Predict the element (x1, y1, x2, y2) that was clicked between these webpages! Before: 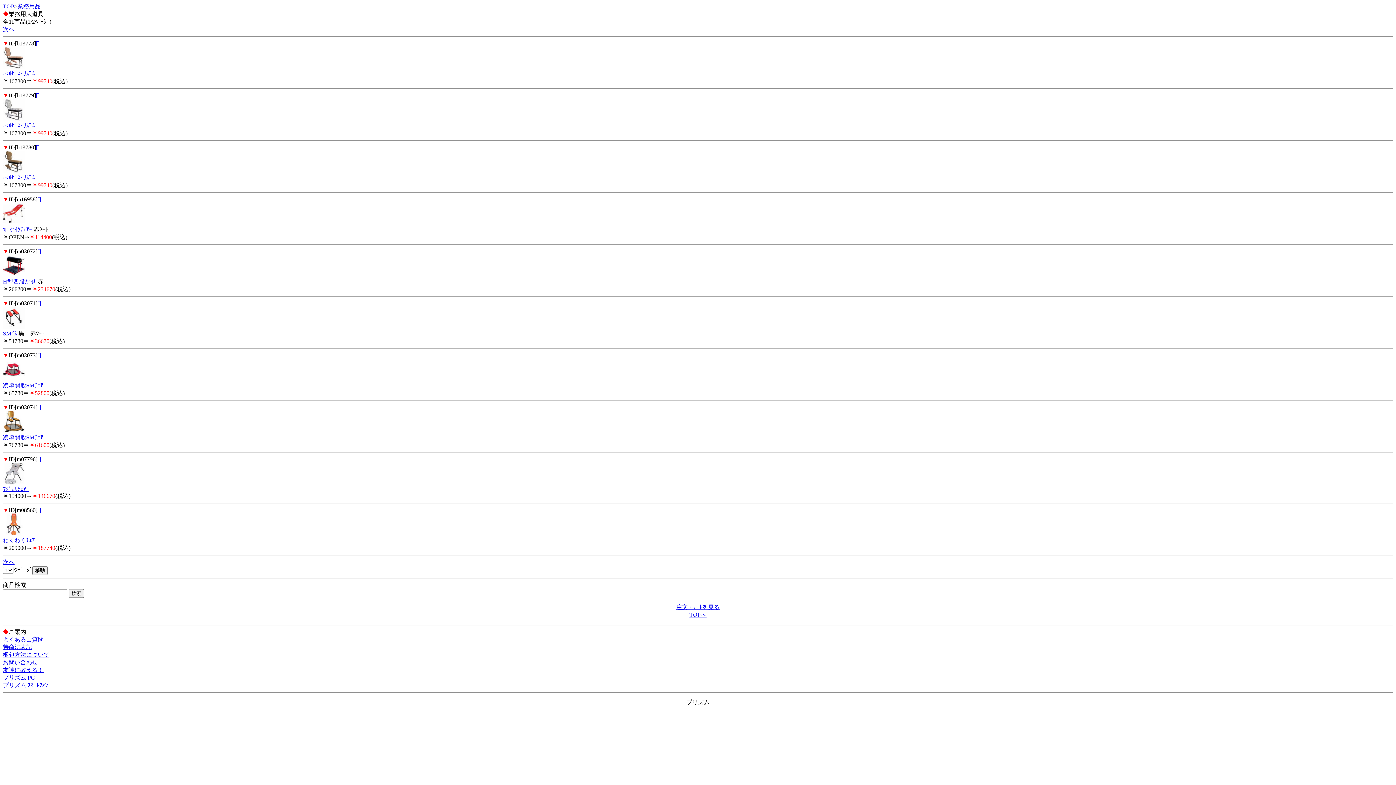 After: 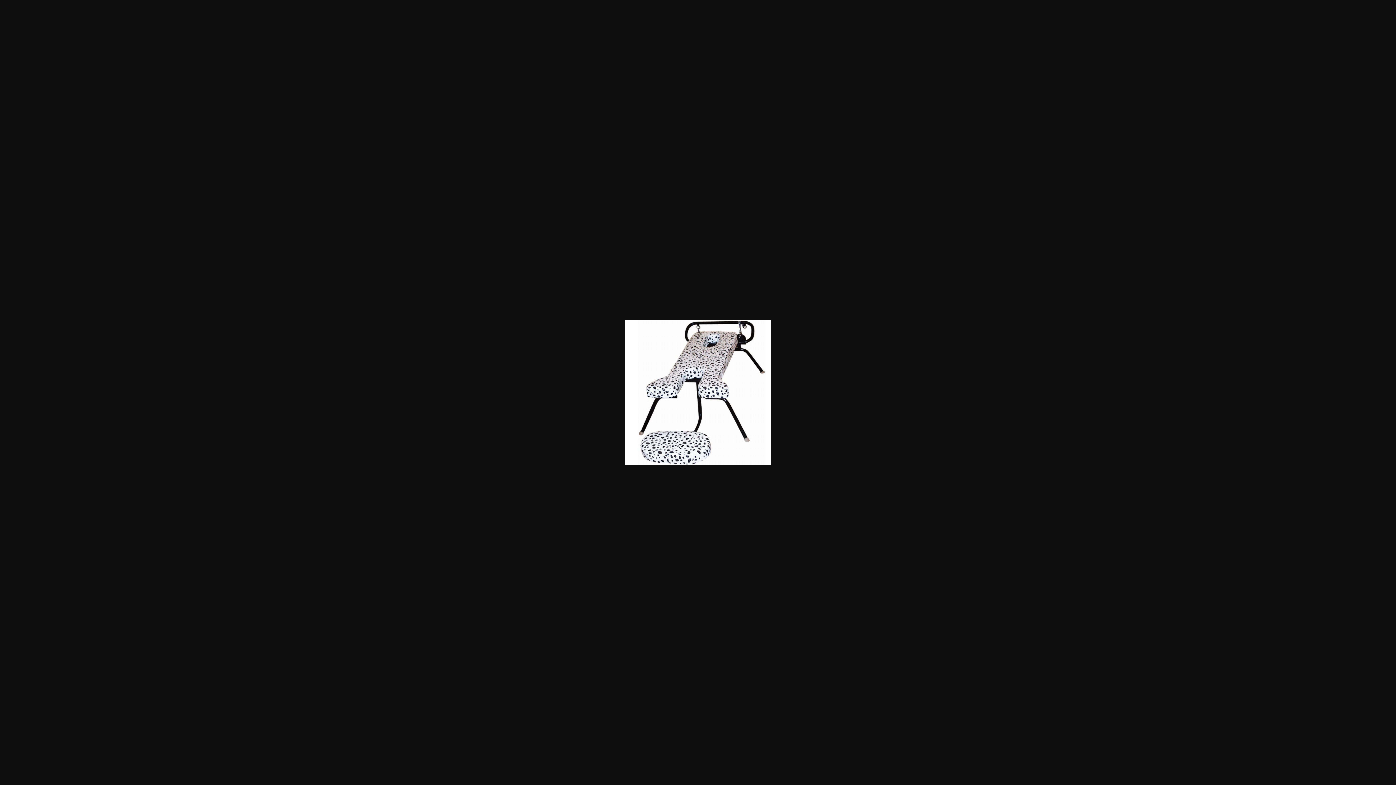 Action: label:  bbox: (37, 456, 41, 462)